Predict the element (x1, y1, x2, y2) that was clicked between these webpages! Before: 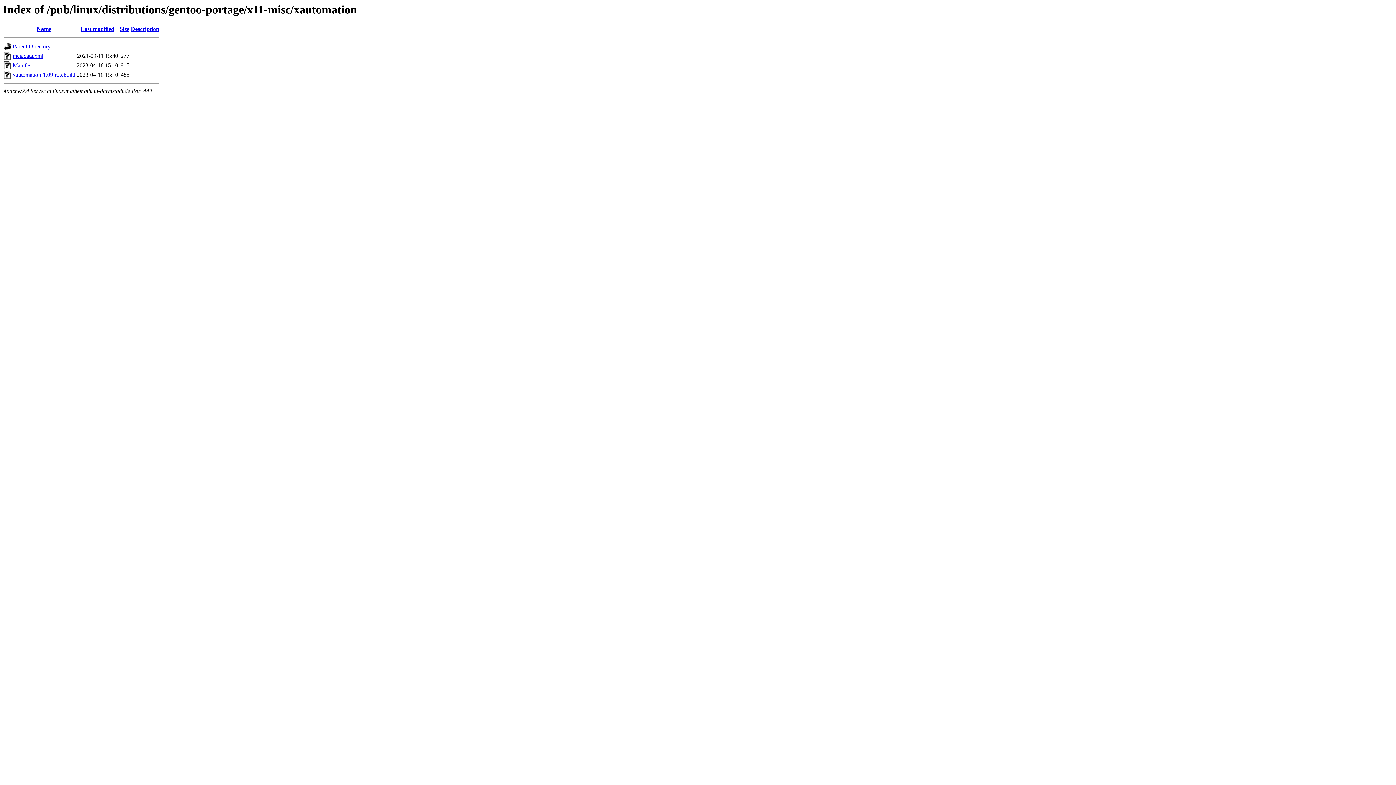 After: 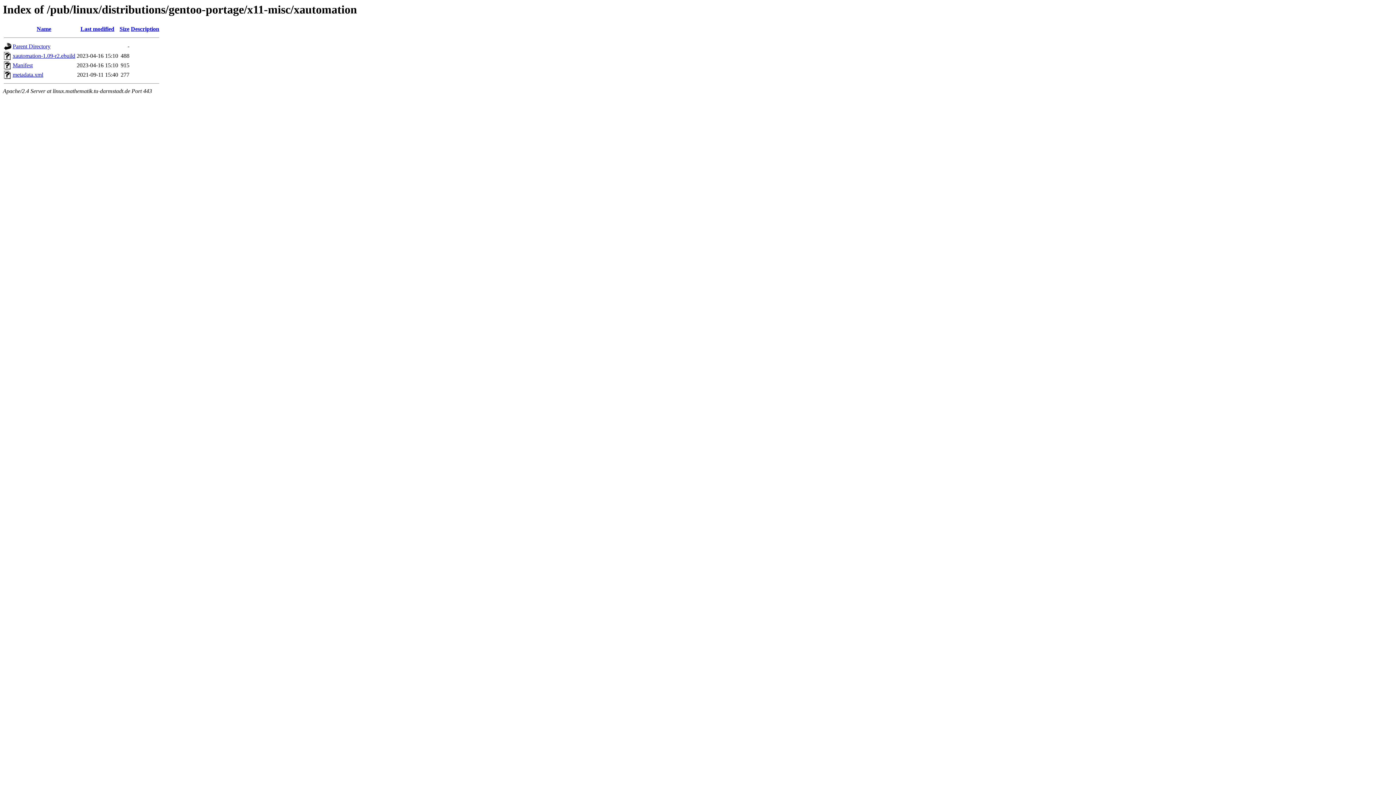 Action: label: Last modified bbox: (80, 25, 114, 32)